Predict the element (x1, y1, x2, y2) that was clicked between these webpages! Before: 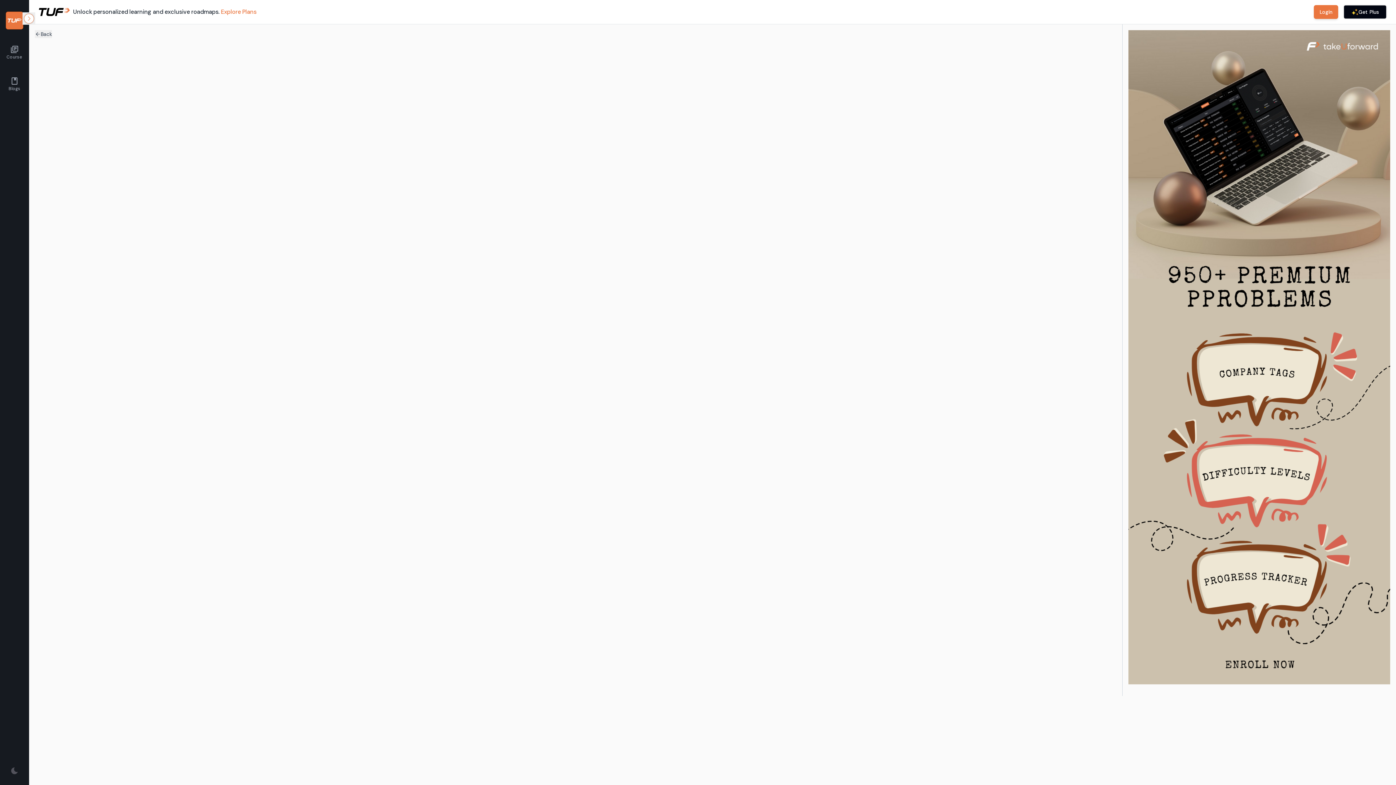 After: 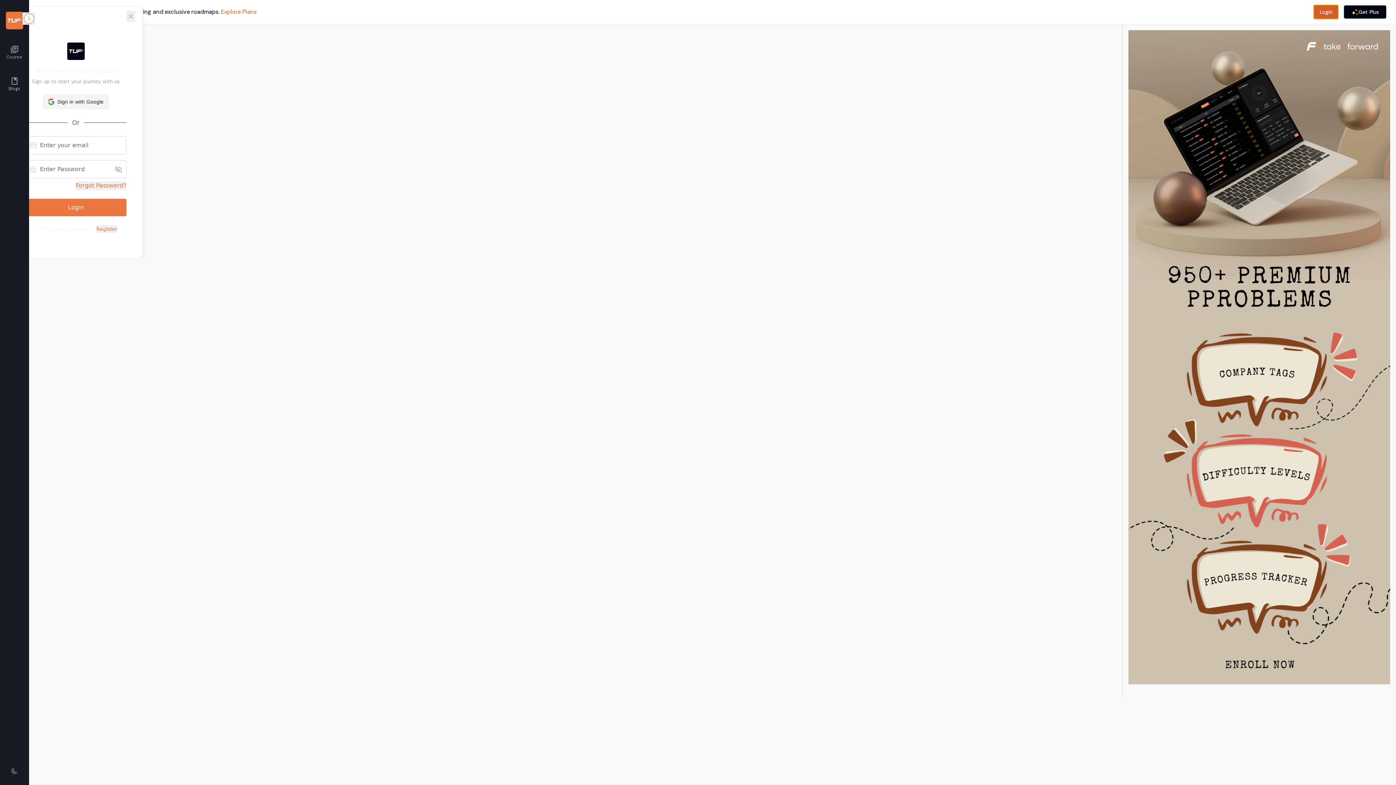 Action: bbox: (1314, 5, 1338, 18) label: Login